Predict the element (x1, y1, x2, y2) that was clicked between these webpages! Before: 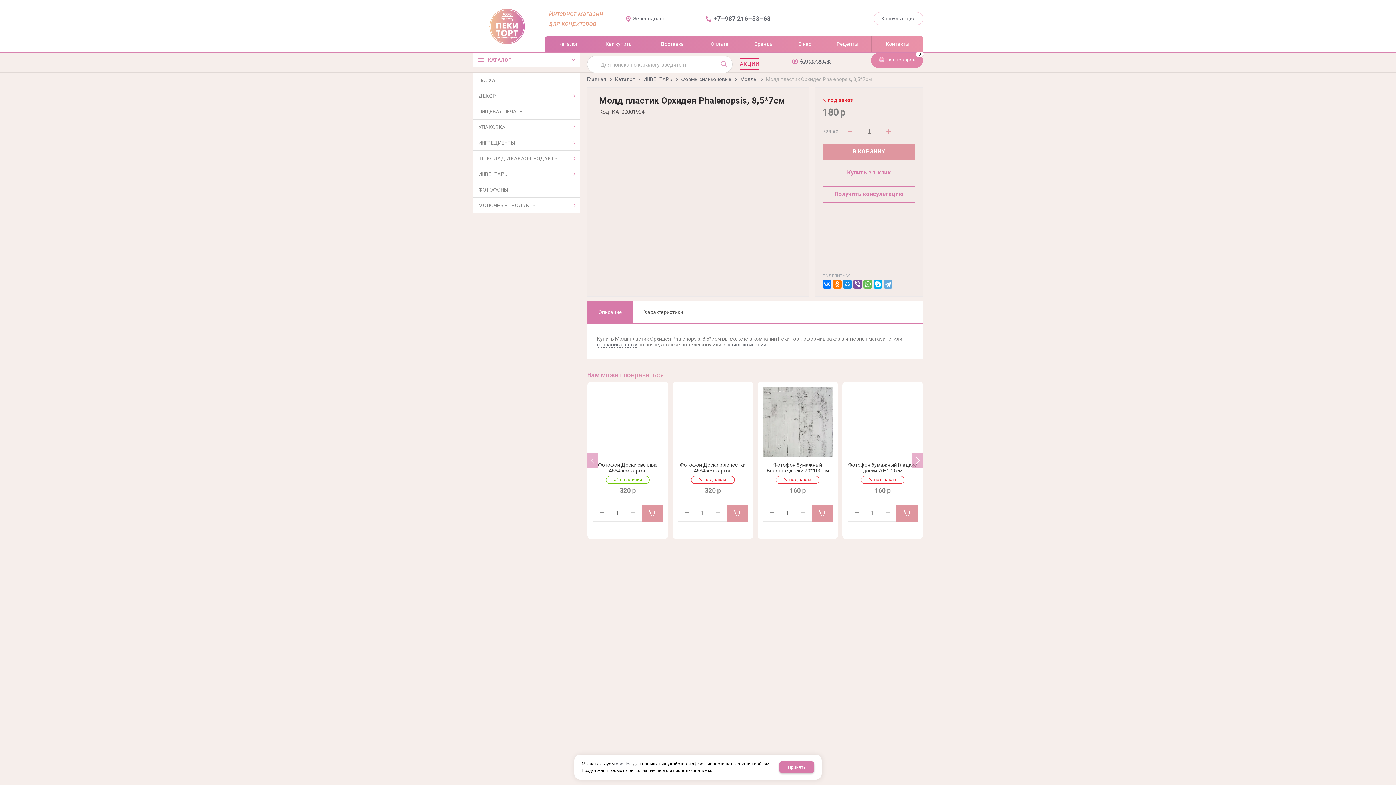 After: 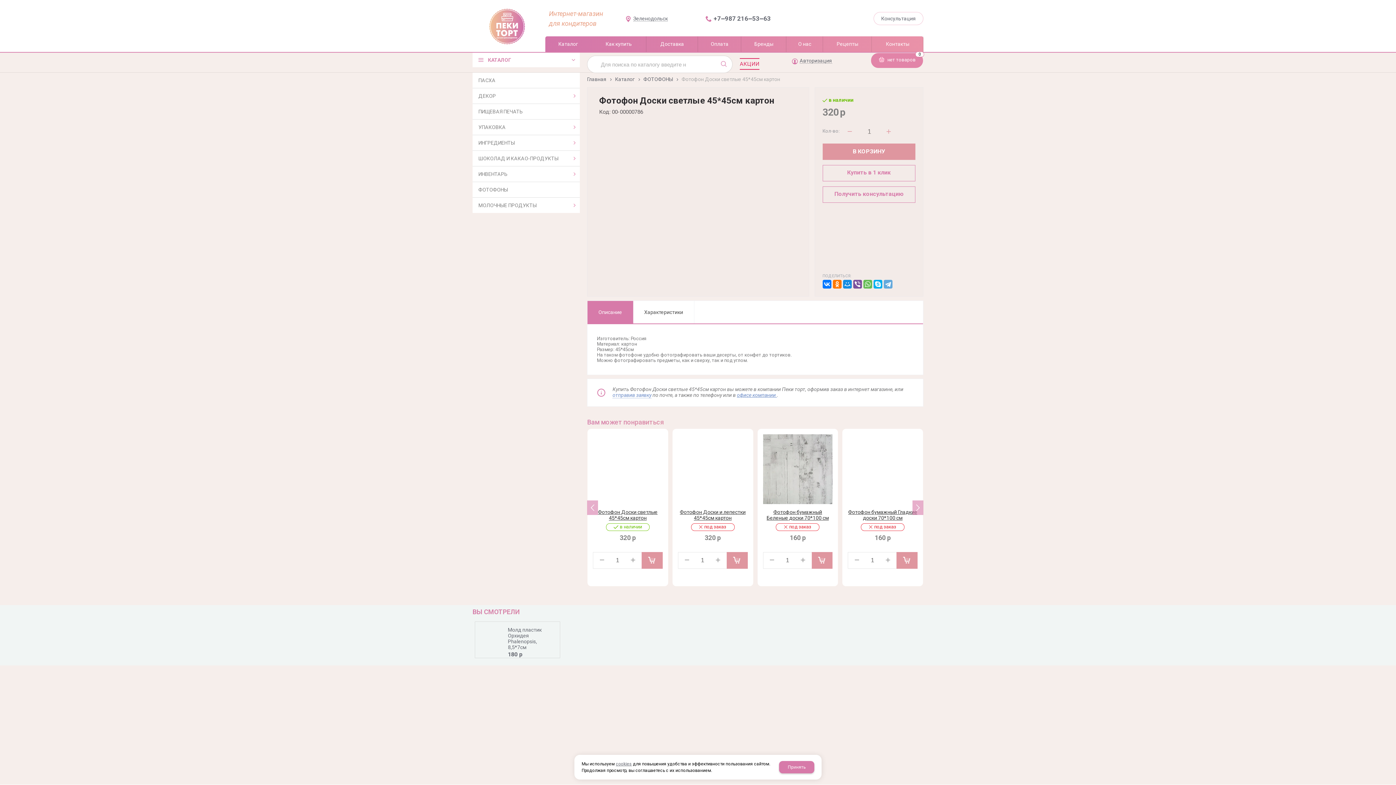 Action: label: Фотофон Доски светлые 45*45см картон bbox: (598, 462, 657, 473)